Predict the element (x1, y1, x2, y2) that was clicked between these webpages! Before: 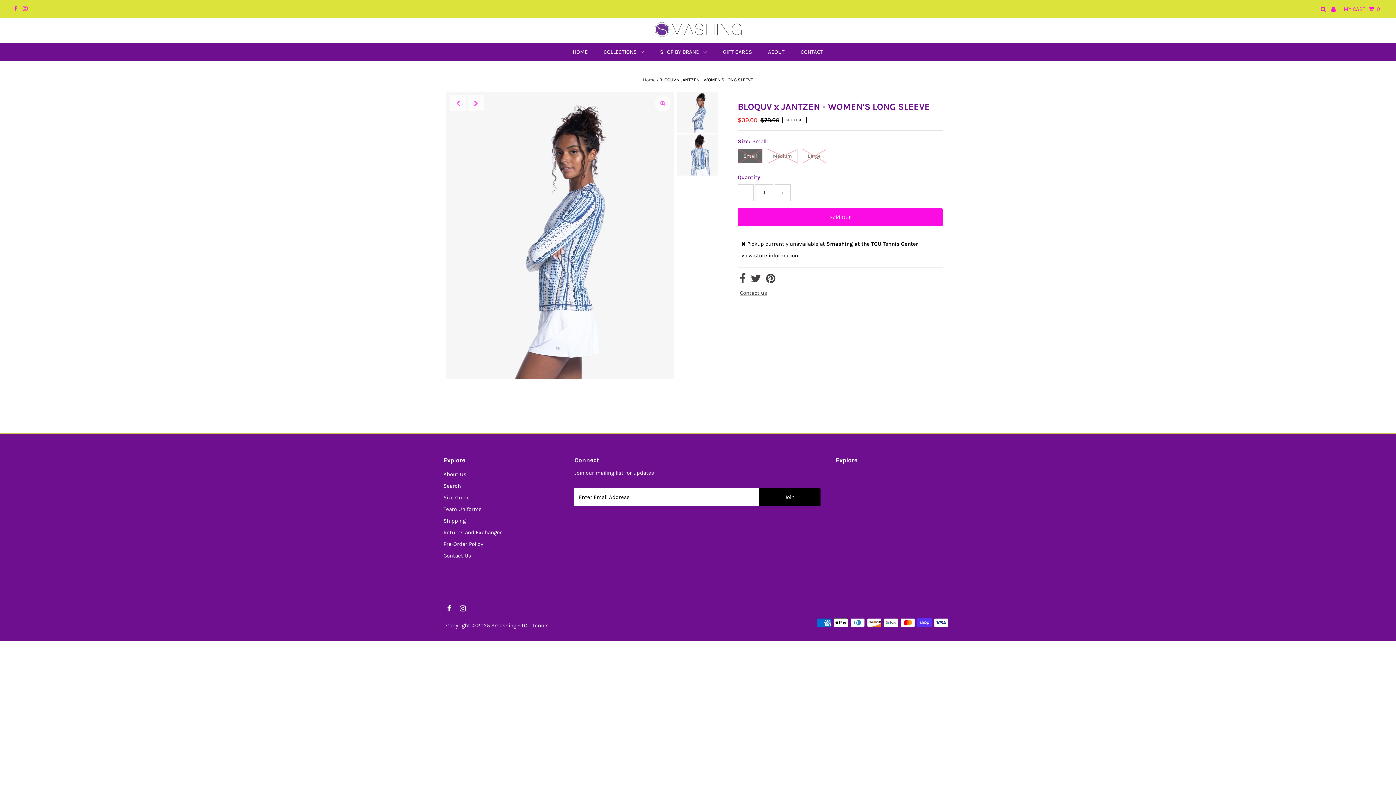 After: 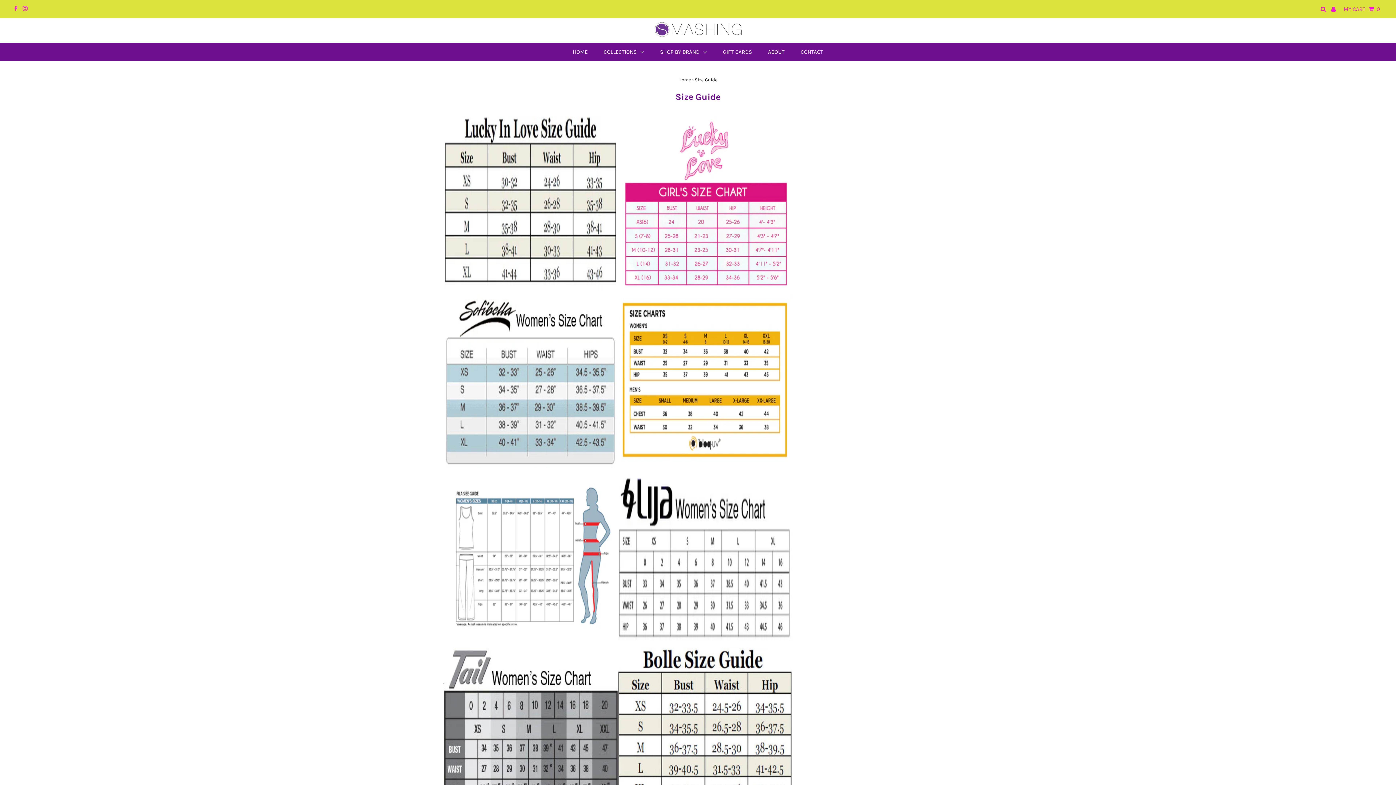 Action: bbox: (443, 494, 469, 501) label: Size Guide